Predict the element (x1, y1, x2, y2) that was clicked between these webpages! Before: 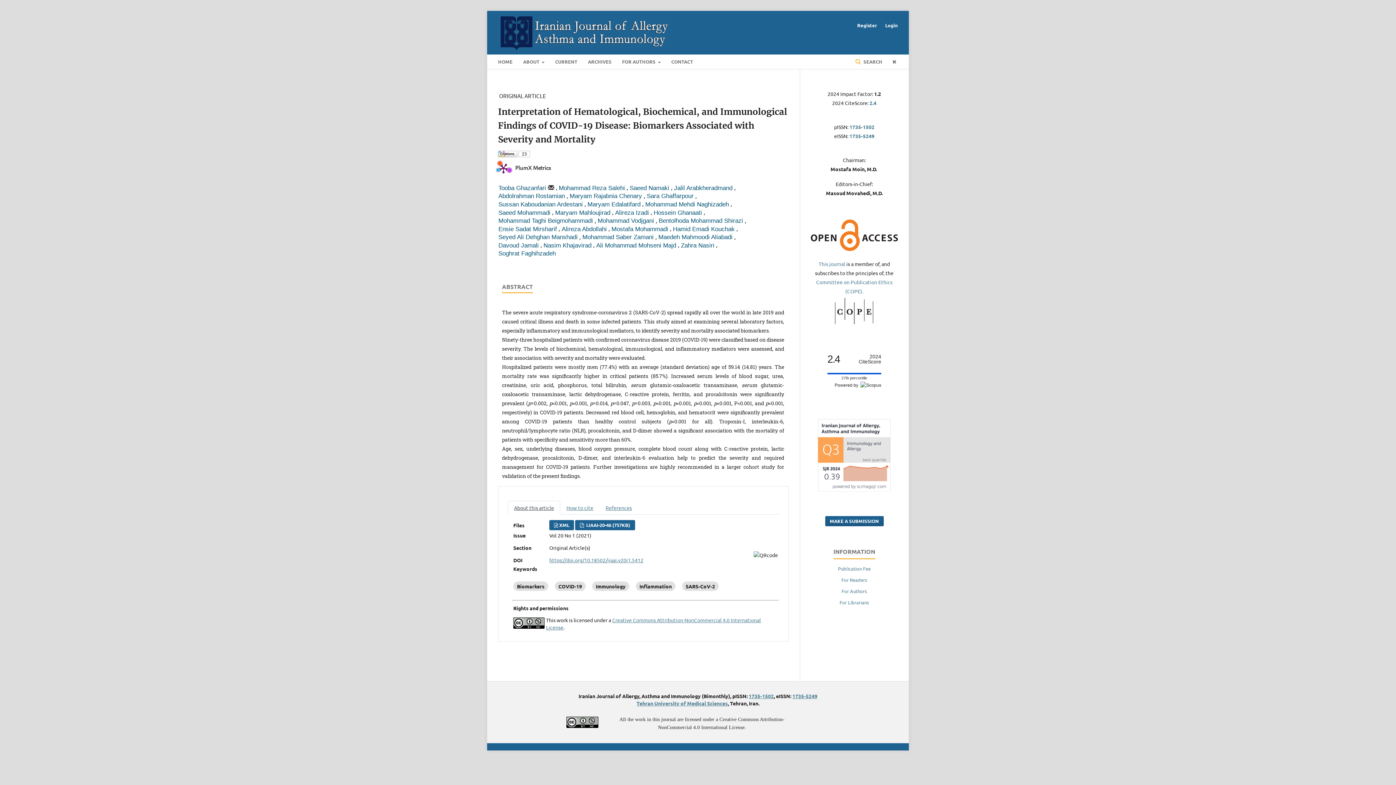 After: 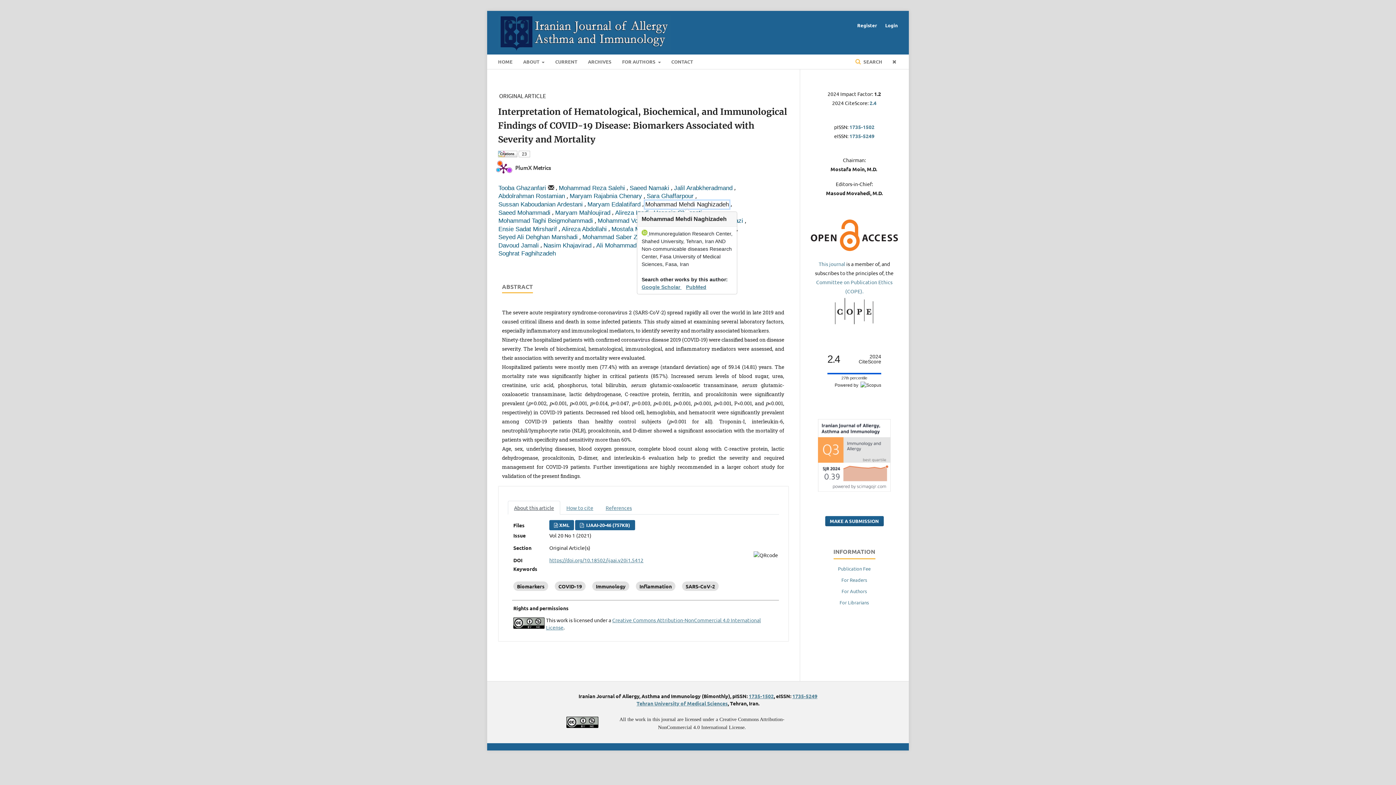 Action: label: Mohammad Mehdi Naghizadeh bbox: (645, 200, 729, 208)